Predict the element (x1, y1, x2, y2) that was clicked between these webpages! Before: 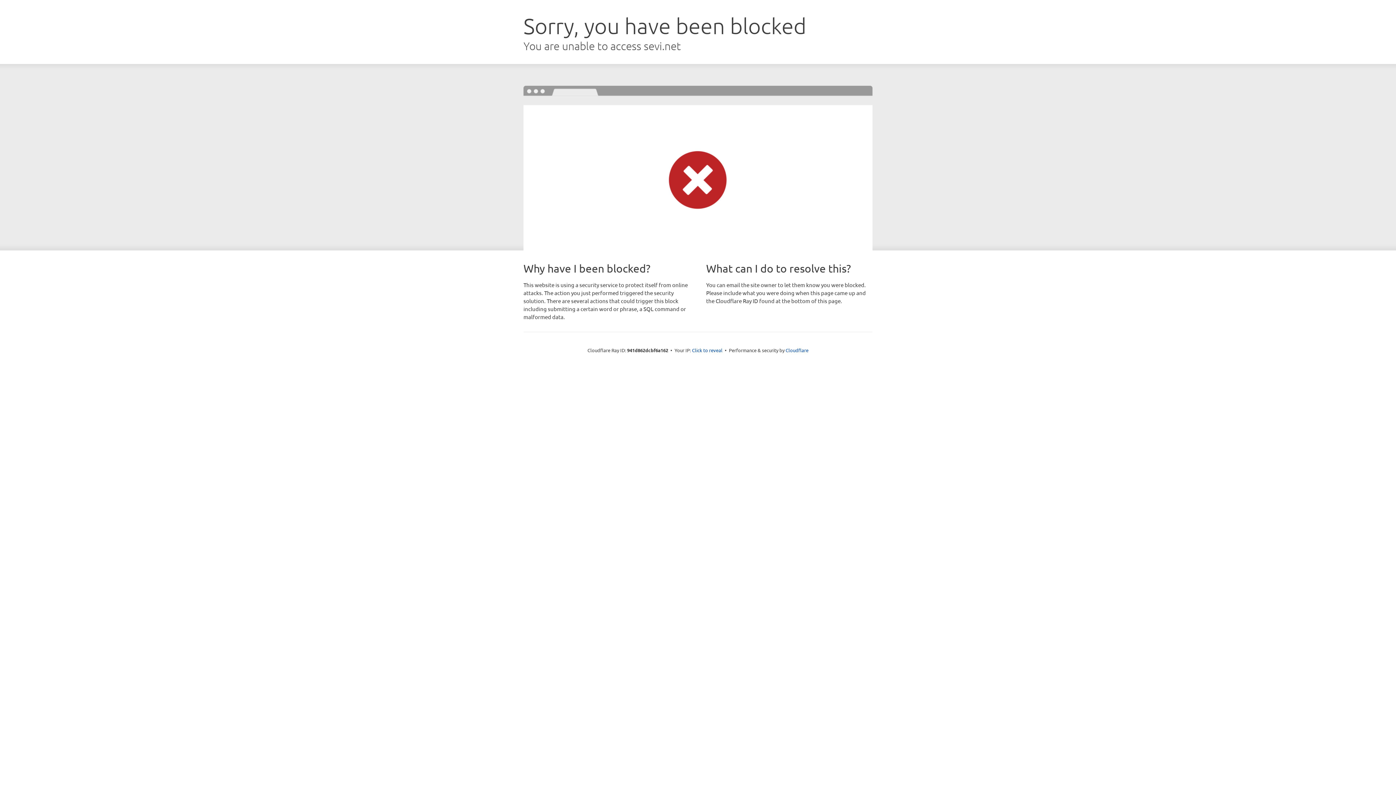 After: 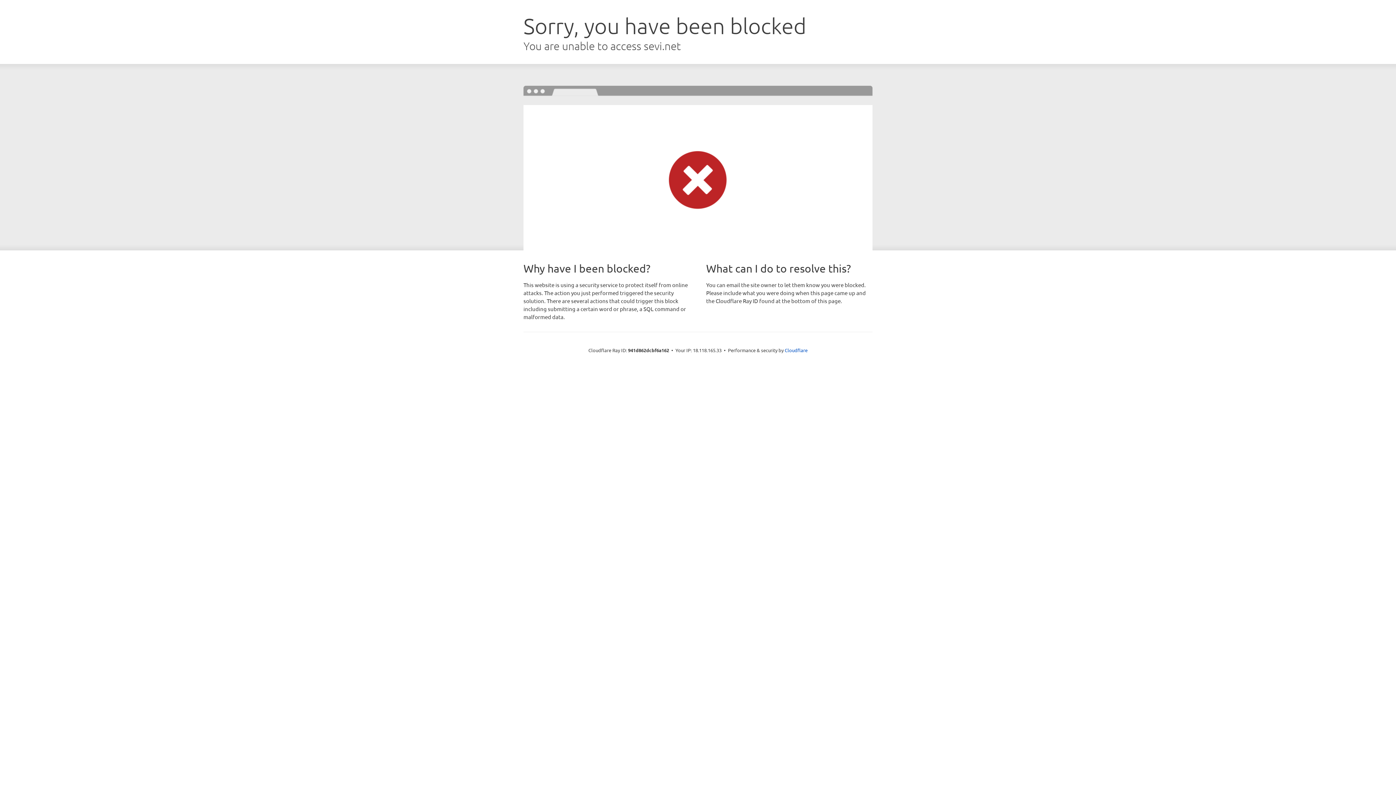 Action: bbox: (692, 346, 722, 353) label: Click to reveal